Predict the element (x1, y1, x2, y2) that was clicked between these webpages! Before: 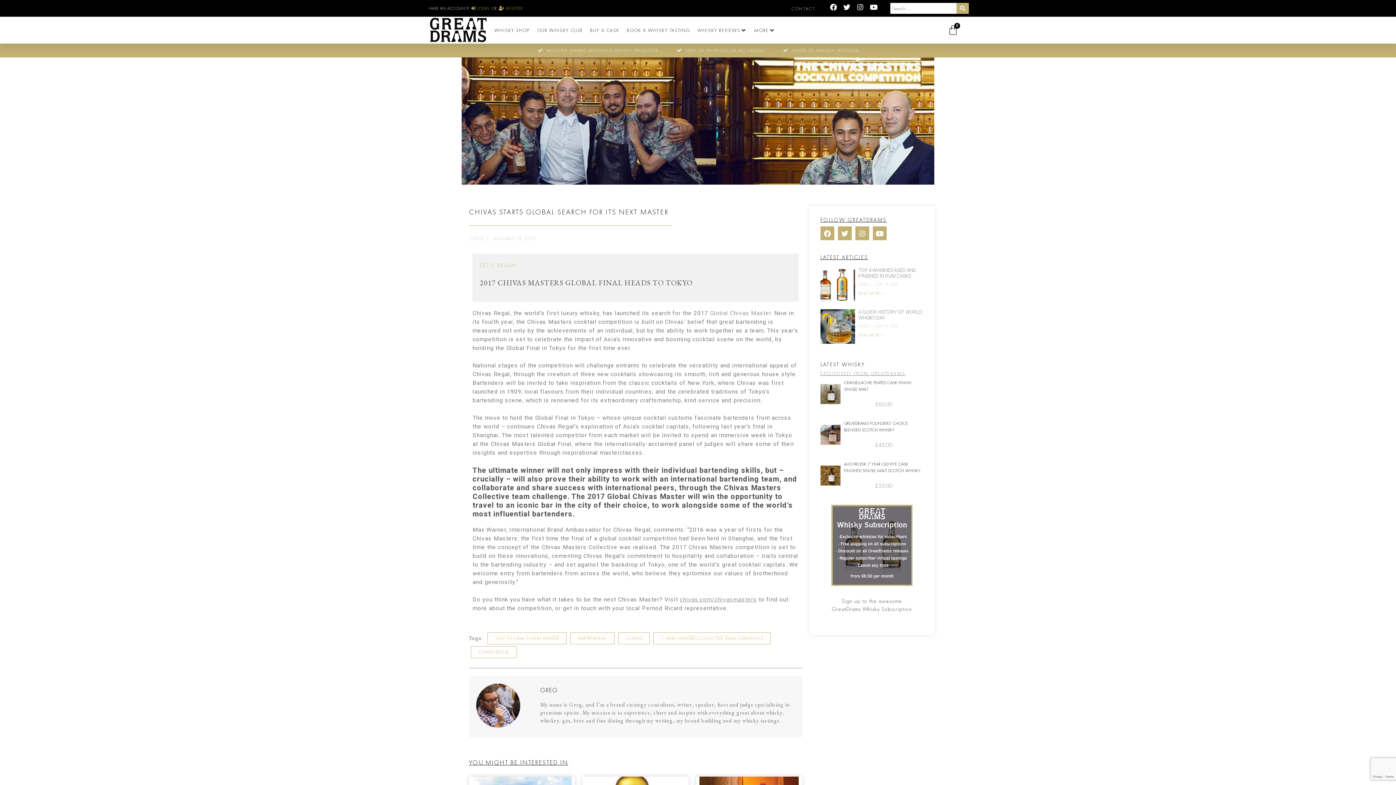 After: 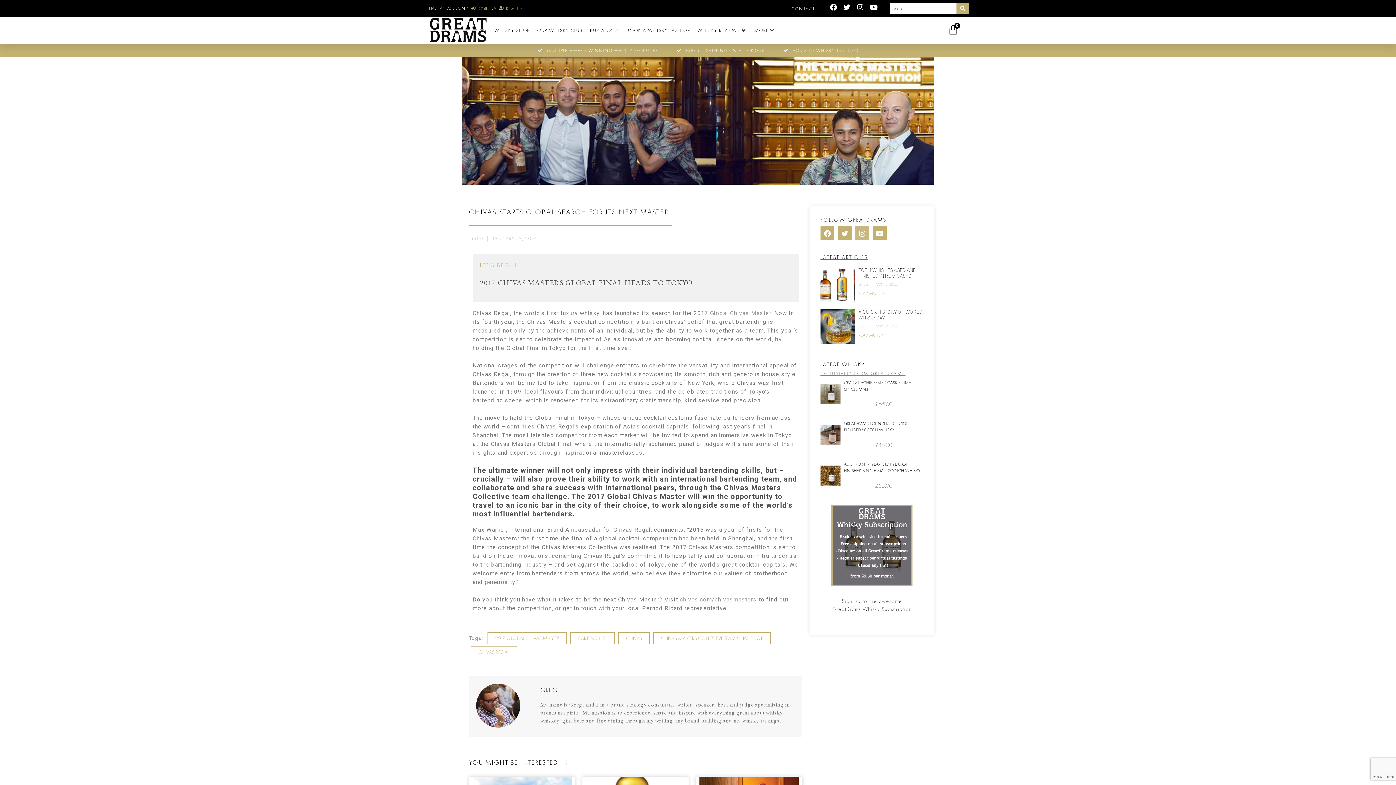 Action: label: Instagram bbox: (855, 226, 869, 240)